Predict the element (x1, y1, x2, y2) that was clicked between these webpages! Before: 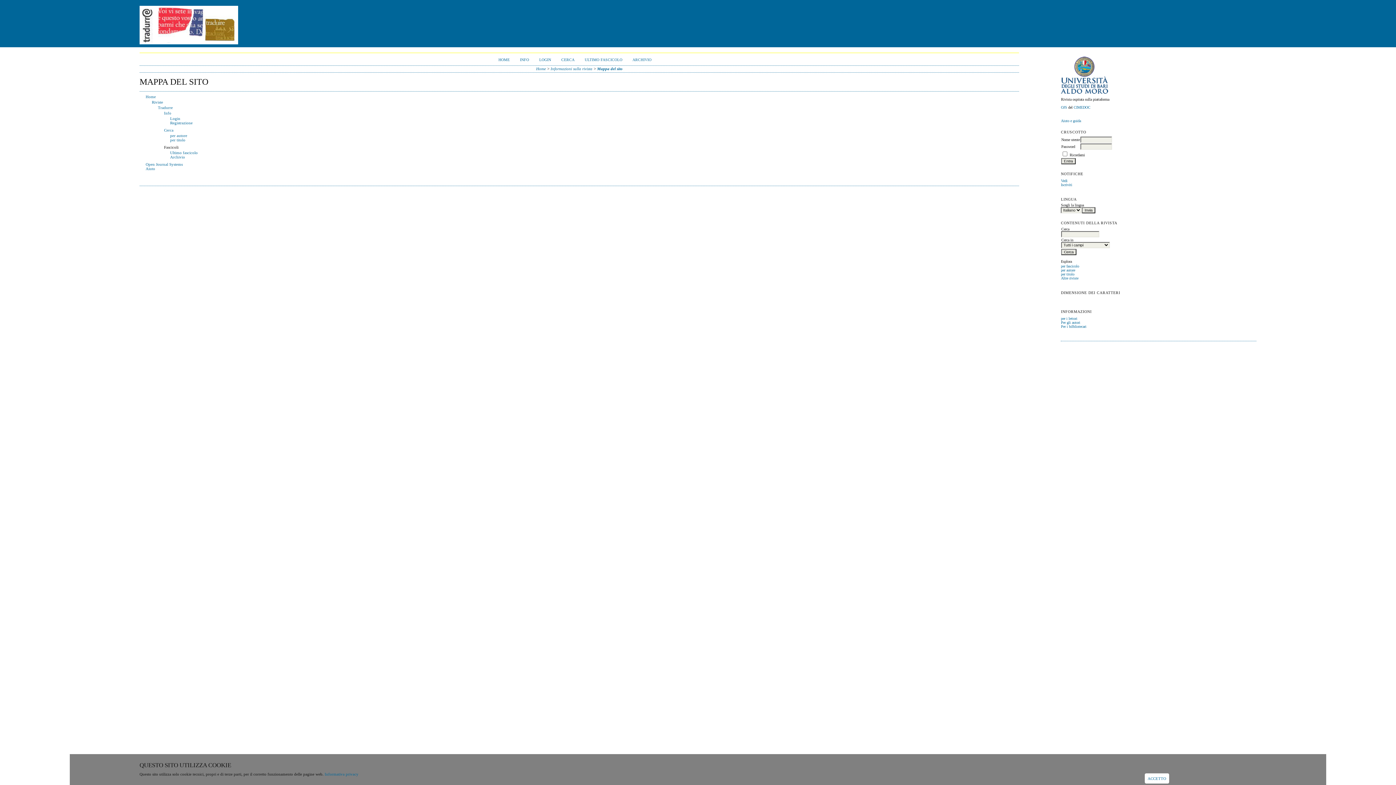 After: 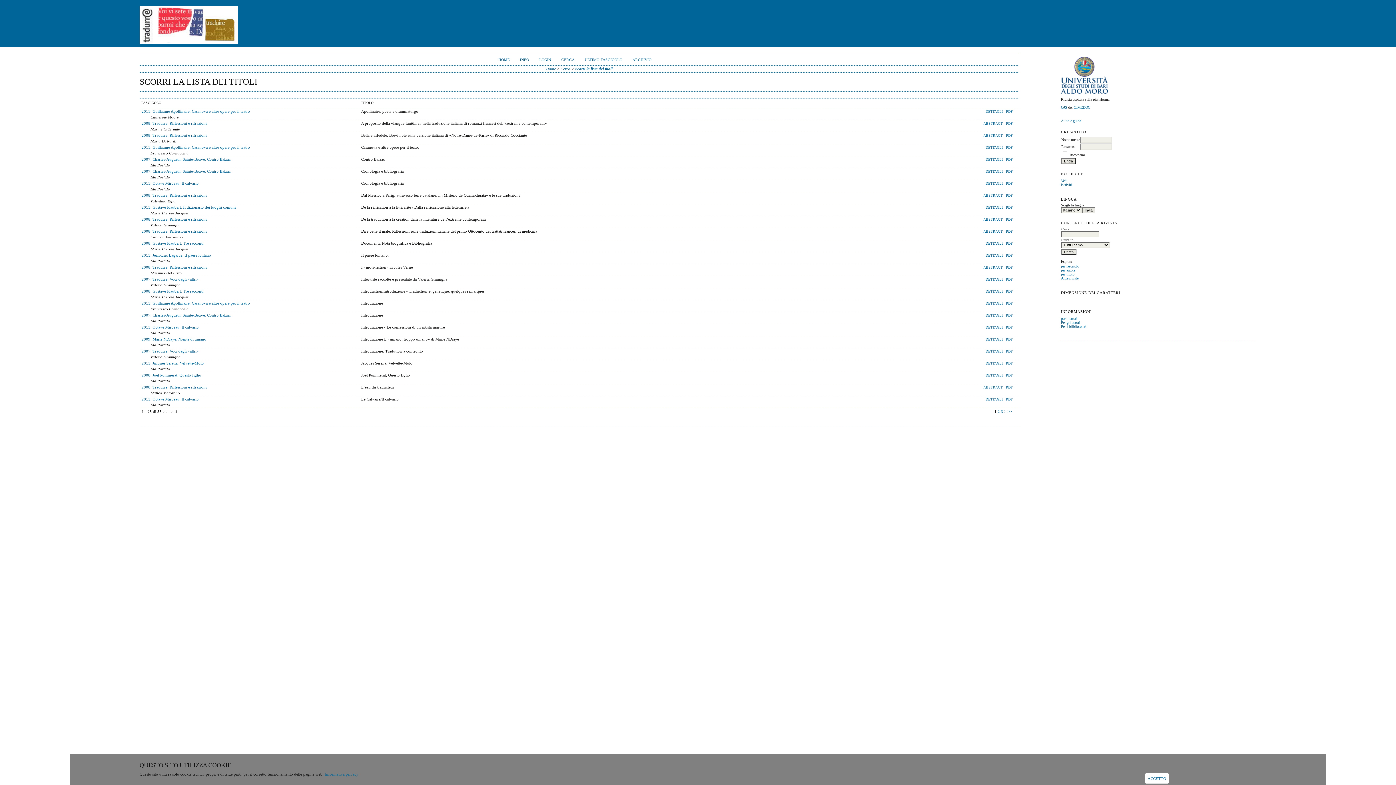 Action: label: per titolo bbox: (170, 137, 185, 142)